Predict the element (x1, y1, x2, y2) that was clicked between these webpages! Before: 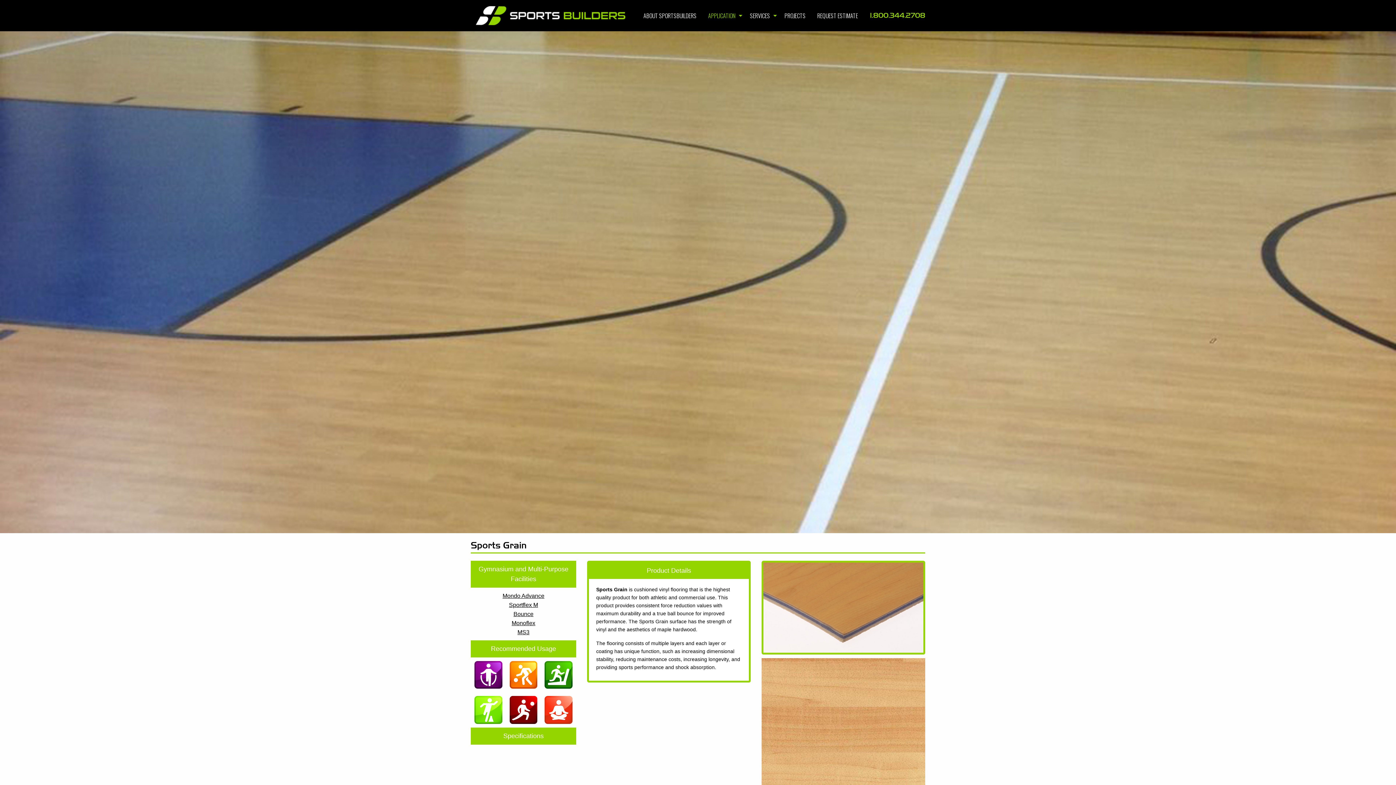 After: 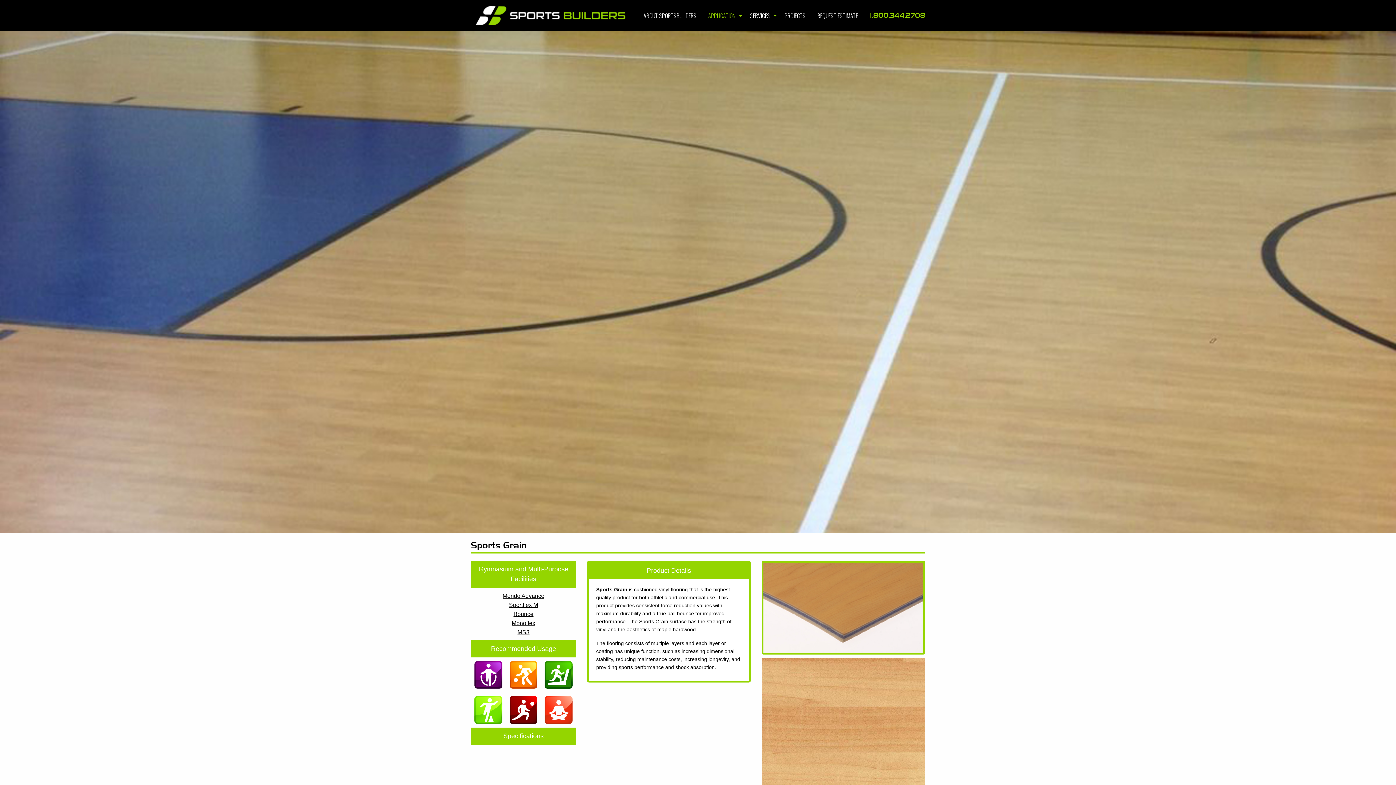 Action: label: 1.800.344.2708 bbox: (870, 11, 925, 19)